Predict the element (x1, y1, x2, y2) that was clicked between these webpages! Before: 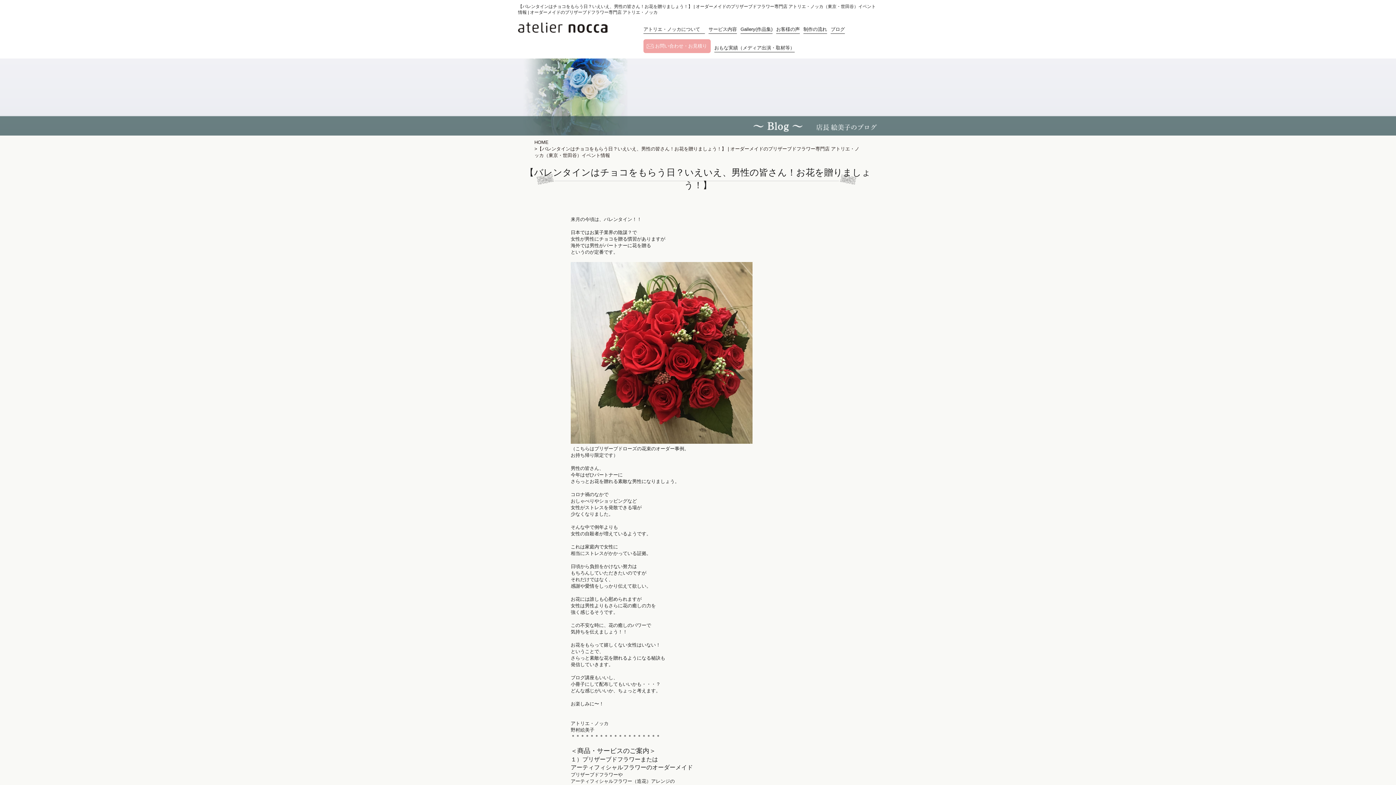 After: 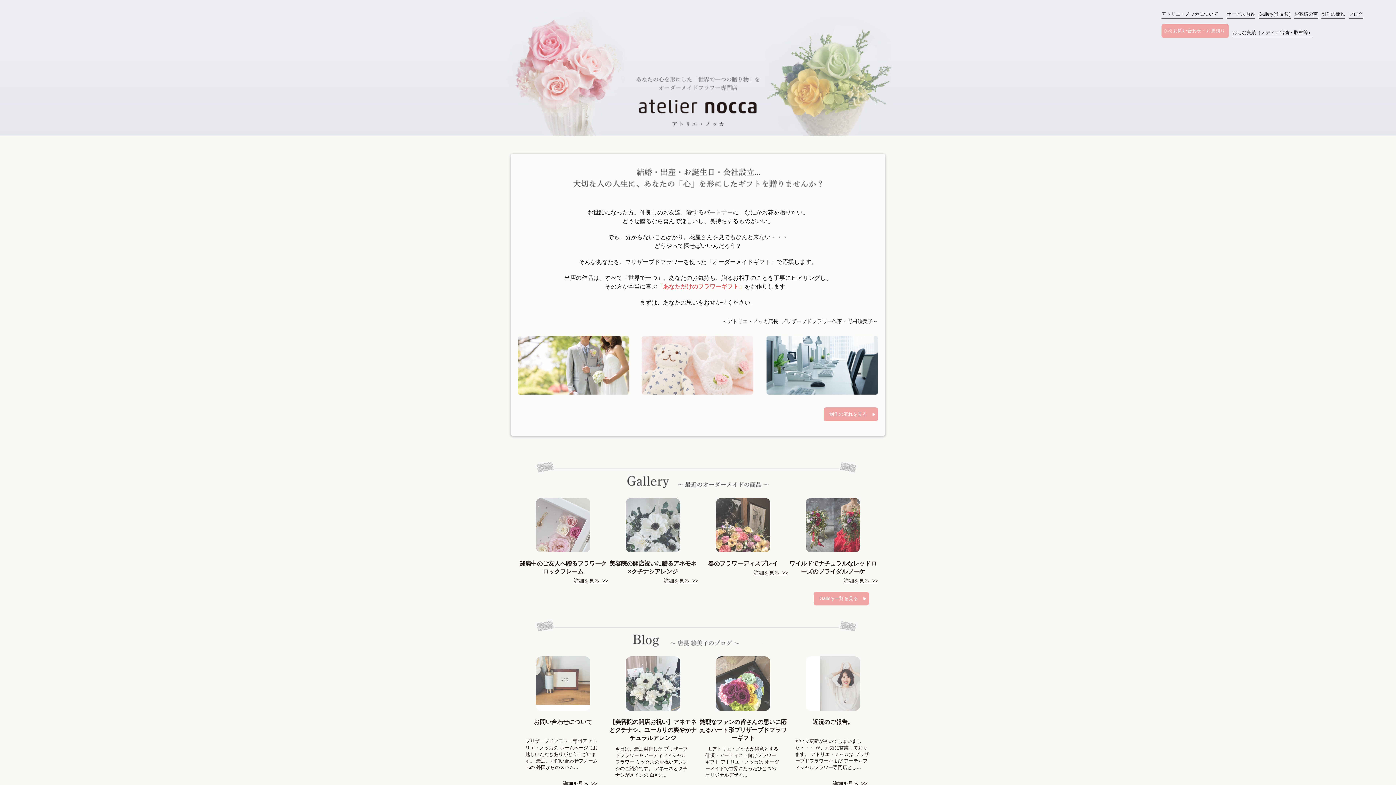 Action: bbox: (534, 139, 548, 145) label: HOME